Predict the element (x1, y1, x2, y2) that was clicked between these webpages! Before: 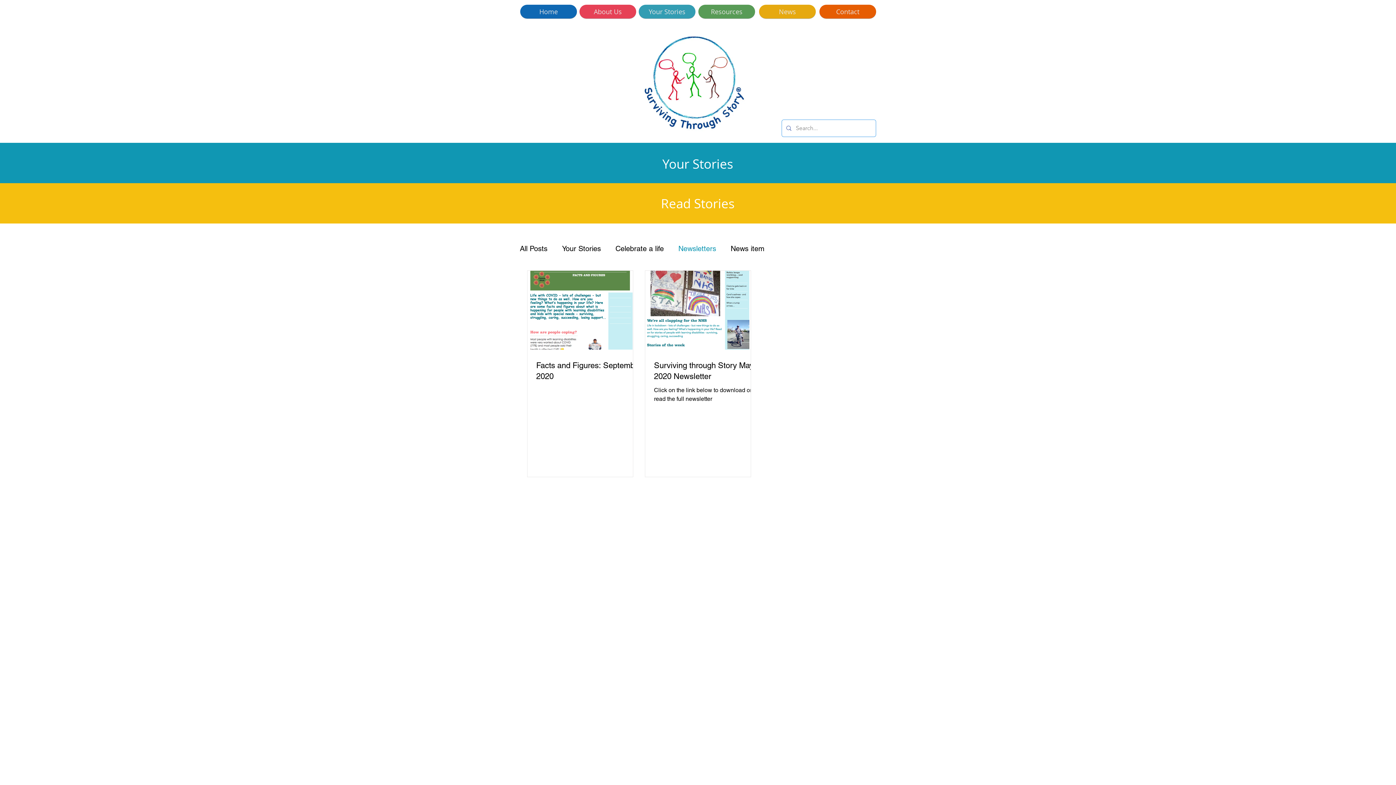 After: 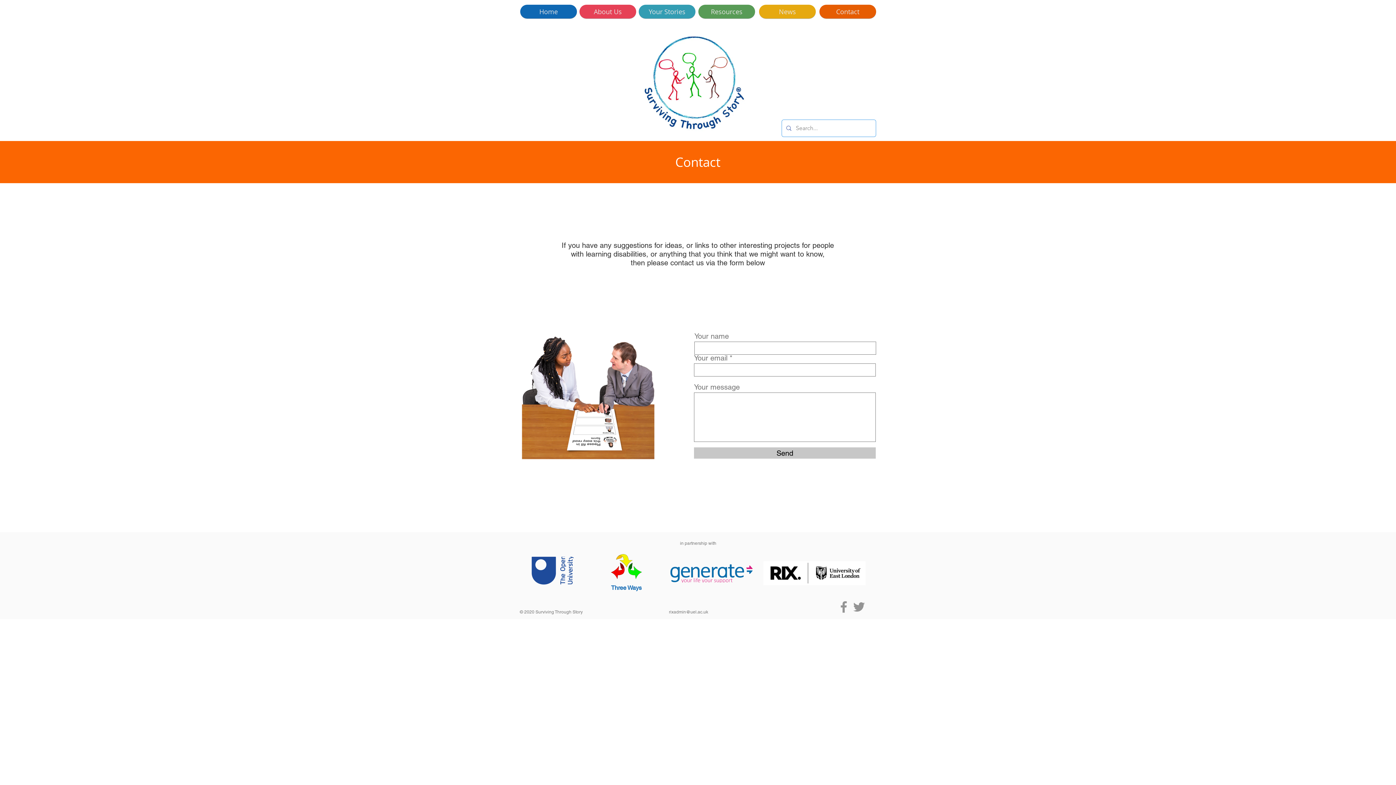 Action: bbox: (819, 4, 876, 18) label: Contact